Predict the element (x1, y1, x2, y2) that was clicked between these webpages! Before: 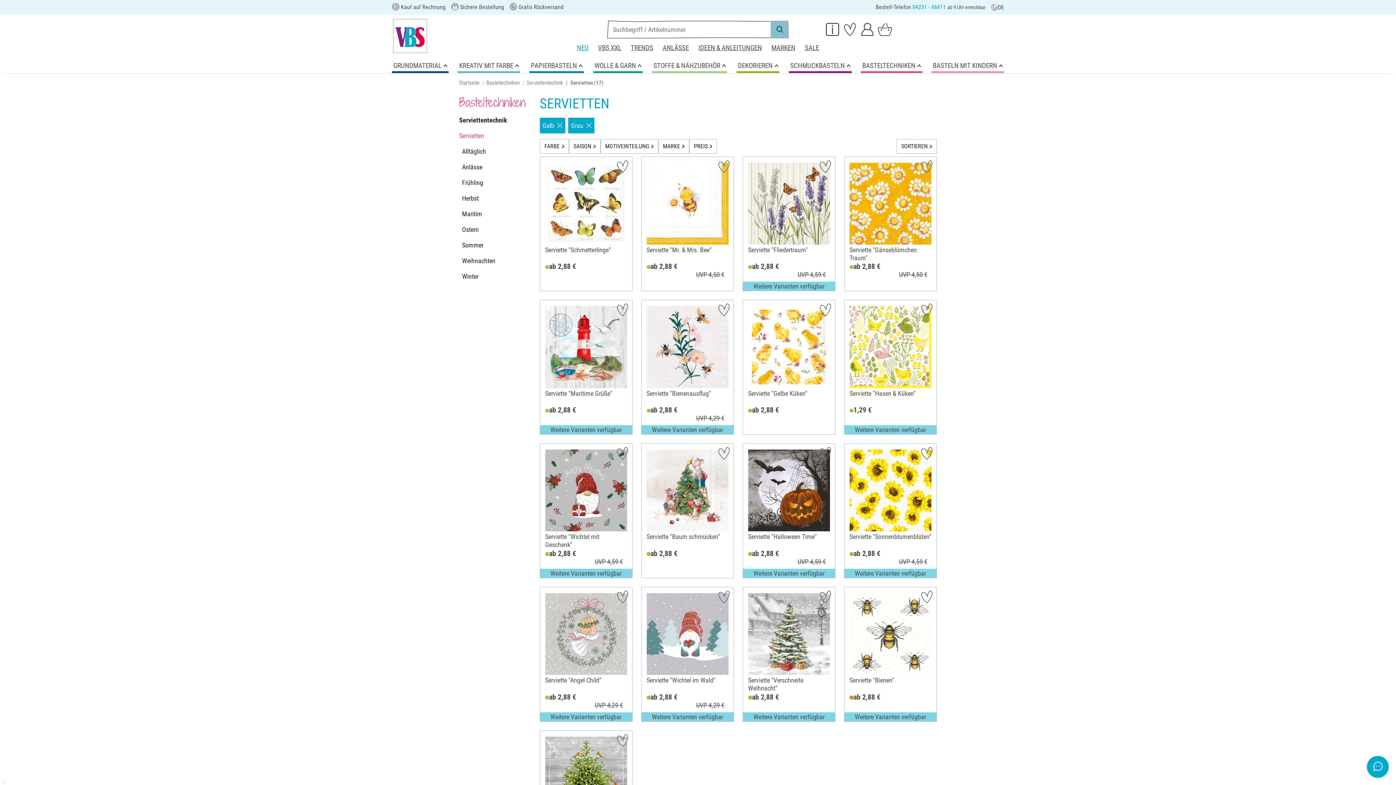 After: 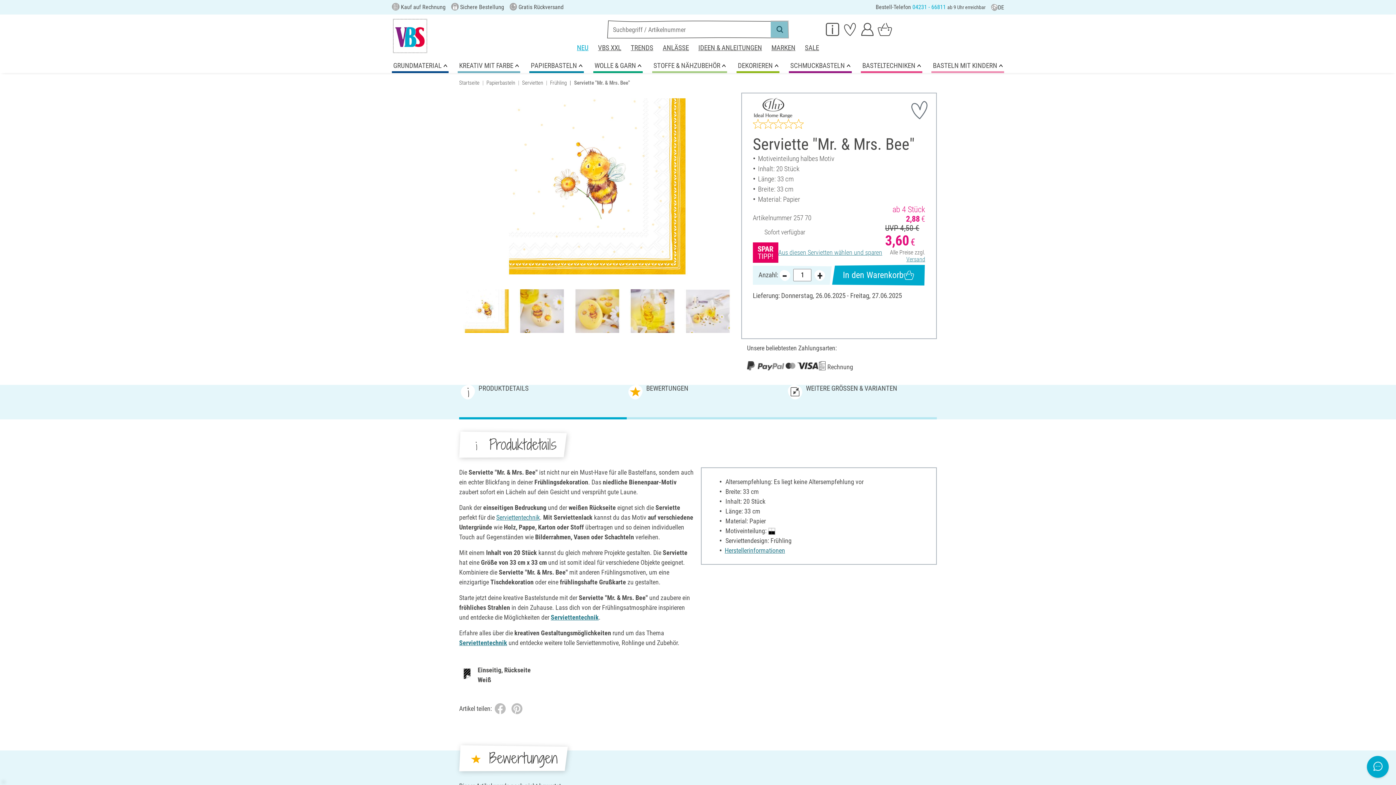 Action: label: Serviette "Mr. & Mrs. Bee" bbox: (641, 156, 733, 262)